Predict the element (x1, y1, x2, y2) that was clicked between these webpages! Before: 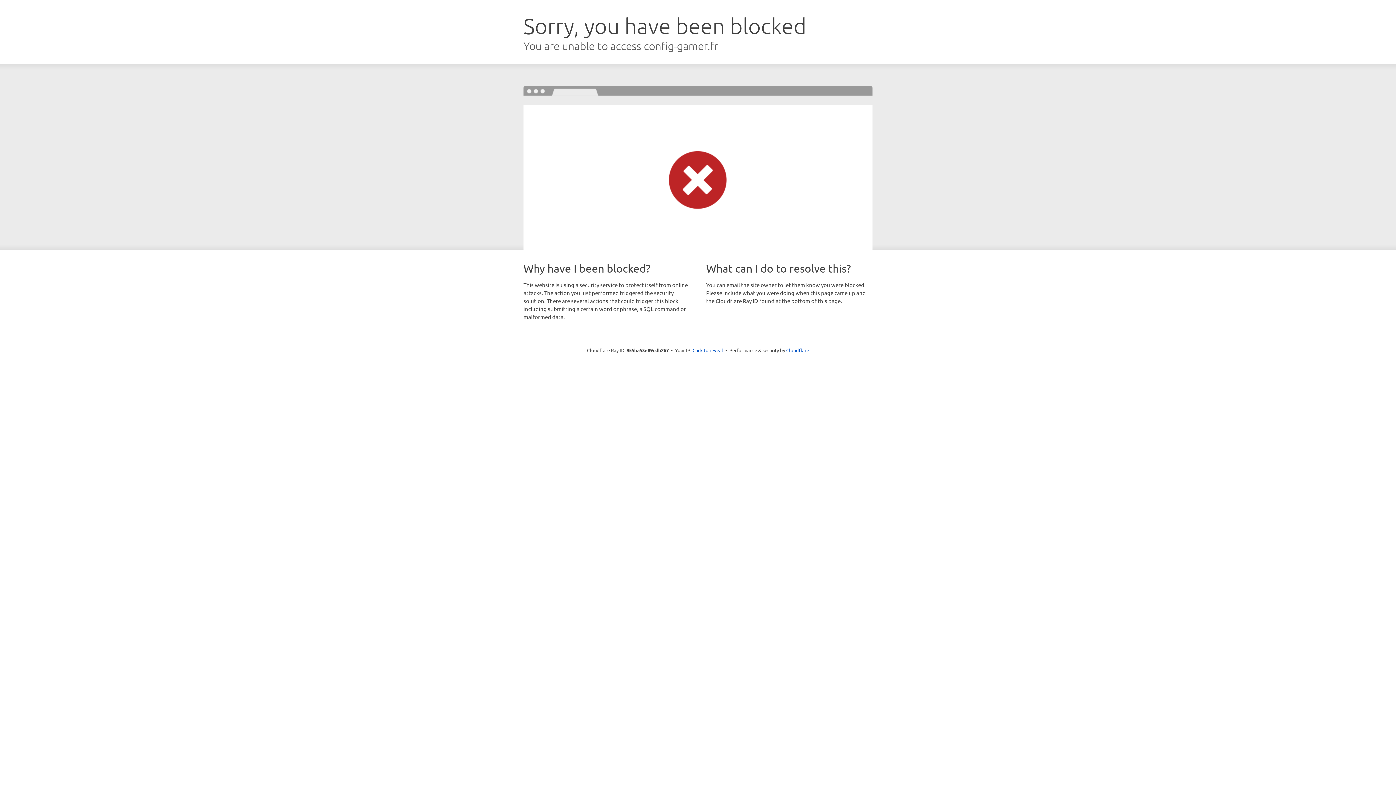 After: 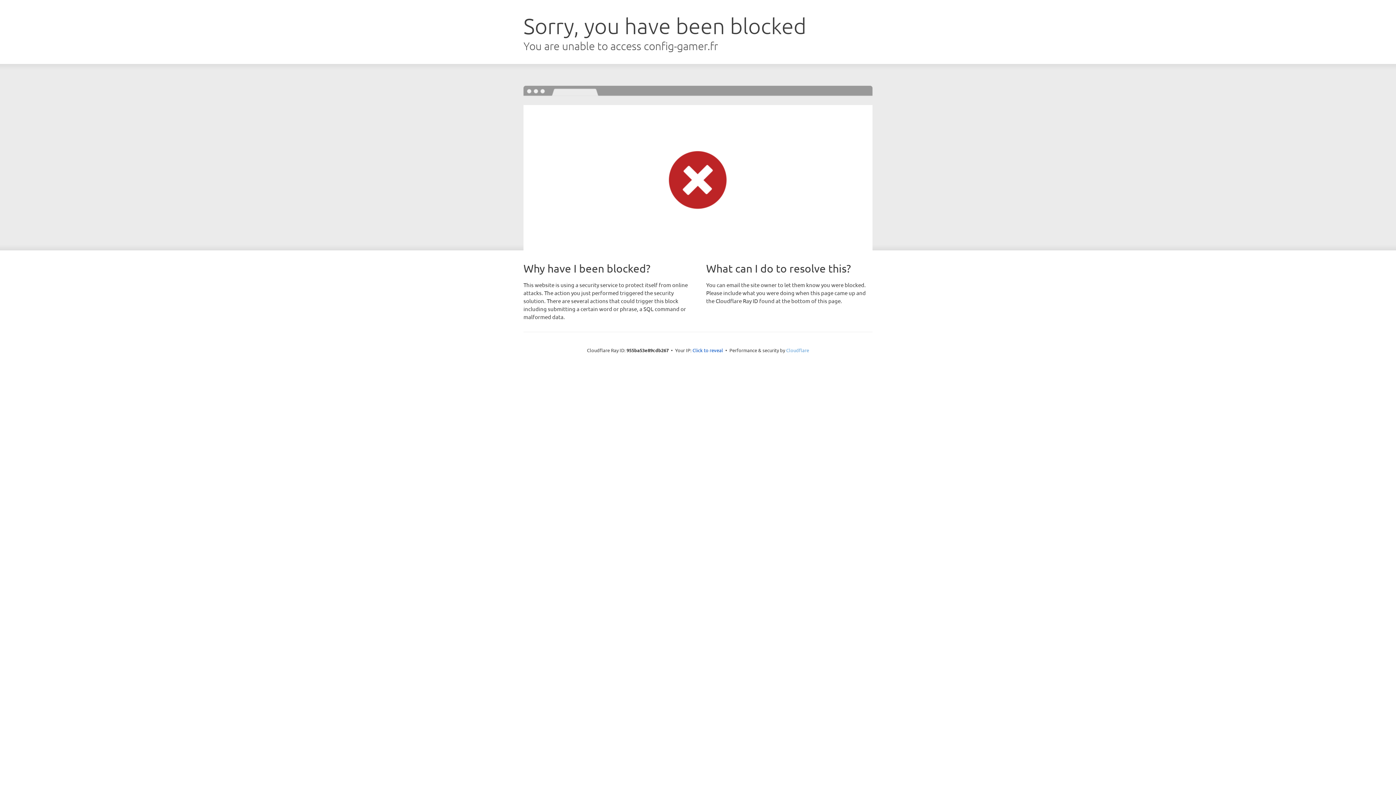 Action: label: Cloudflare bbox: (786, 347, 809, 353)